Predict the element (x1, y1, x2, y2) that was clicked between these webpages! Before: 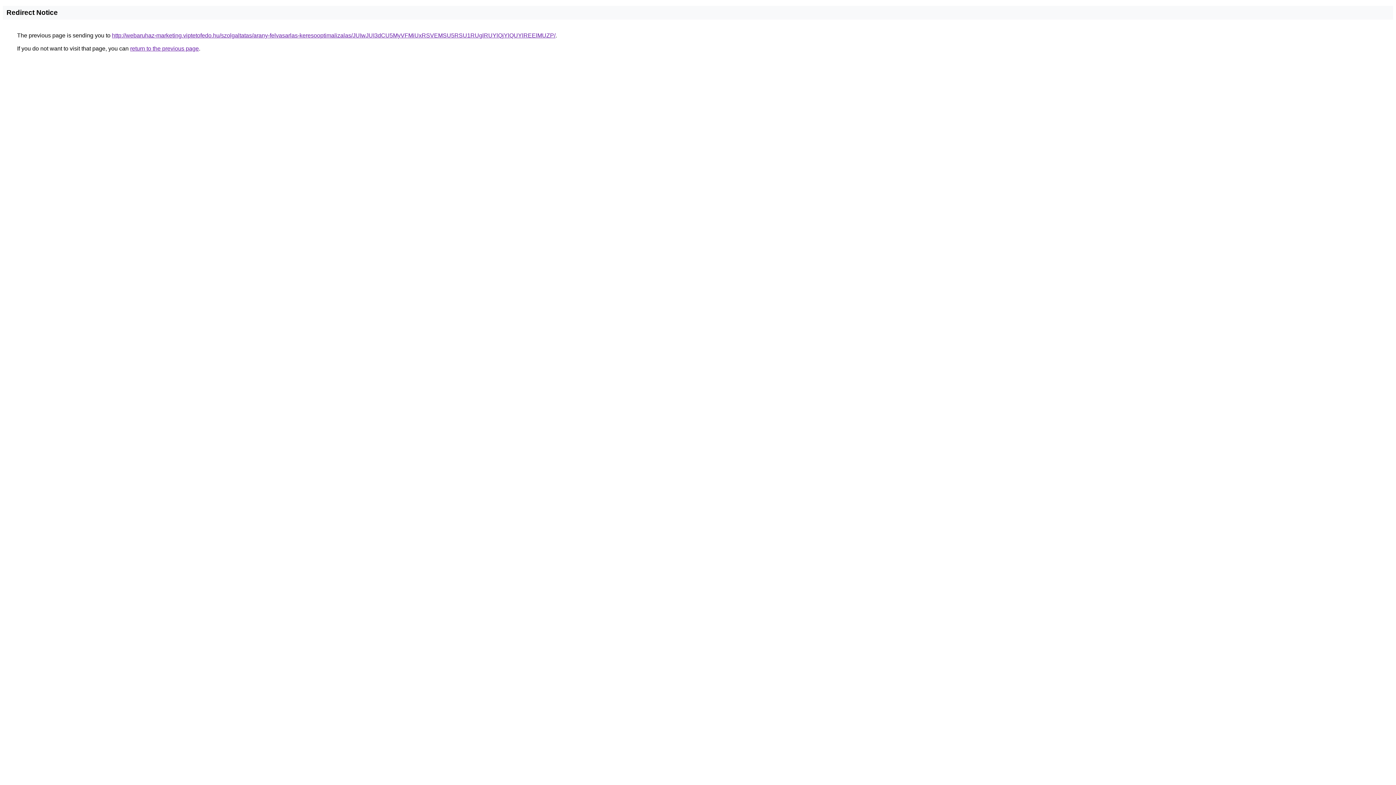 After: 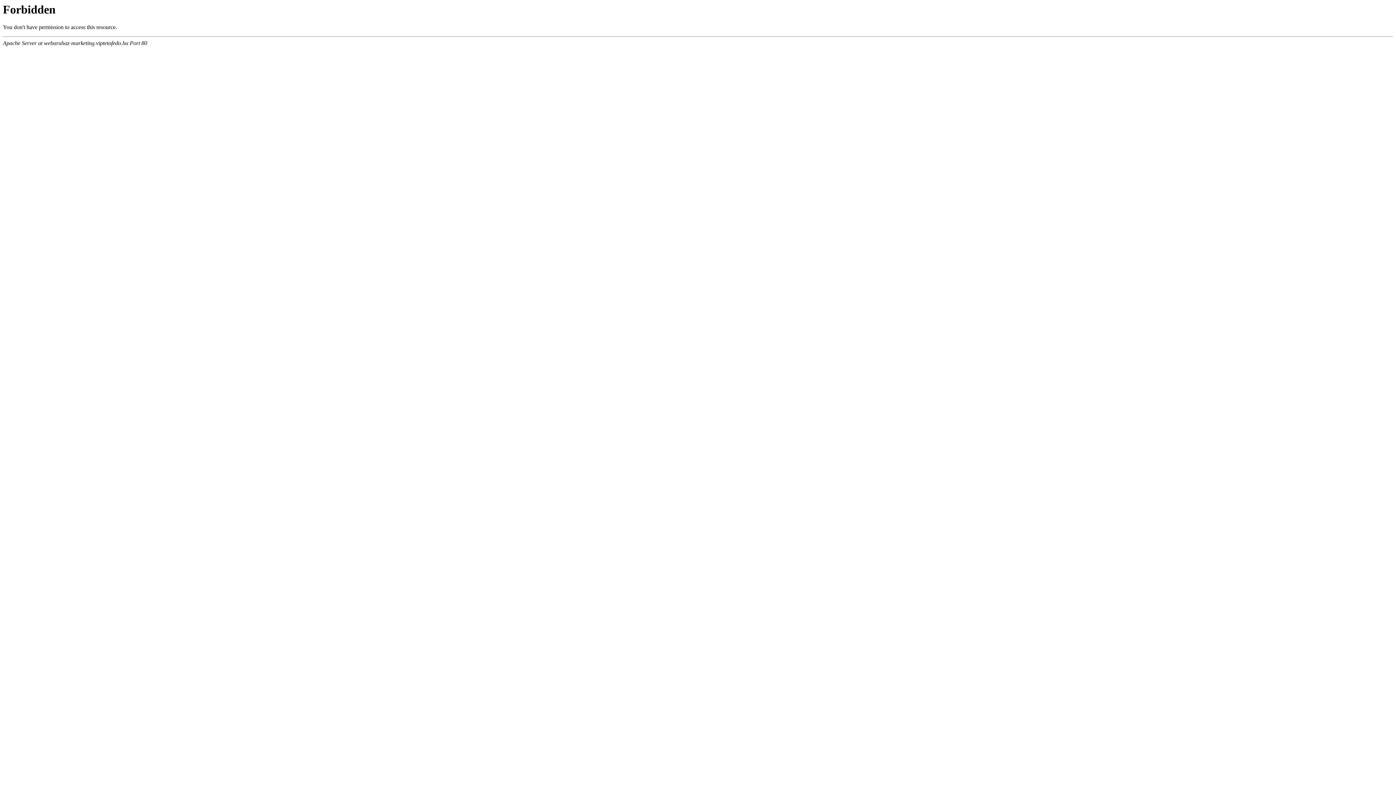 Action: bbox: (112, 32, 555, 38) label: http://webaruhaz-marketing.viptetofedo.hu/szolgaltatas/arany-felvasarlas-keresooptimalizalas/JUIwJUI3dCU5MyVFMiUxRSVEMSU5RSU1RUglRUYlQjYlQUYlREElMUZP/